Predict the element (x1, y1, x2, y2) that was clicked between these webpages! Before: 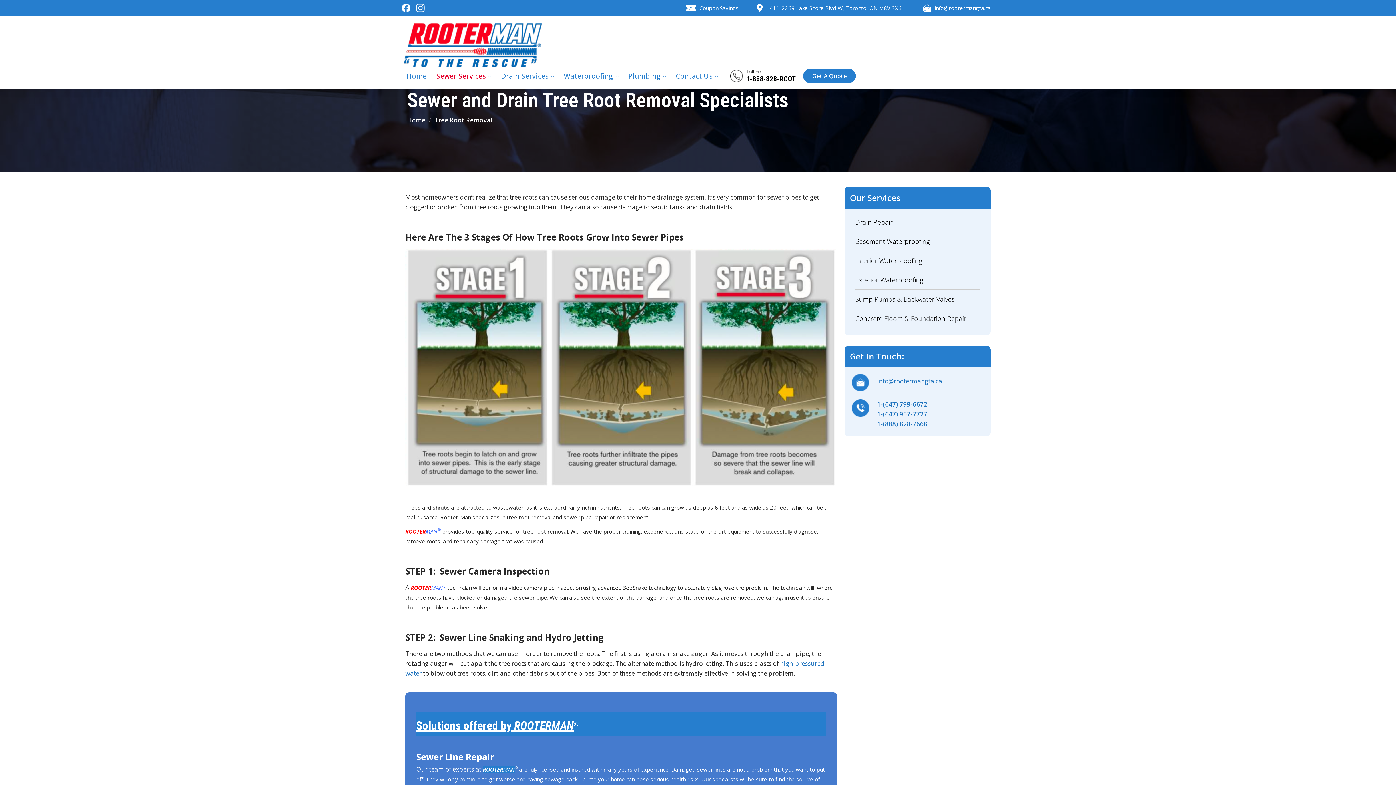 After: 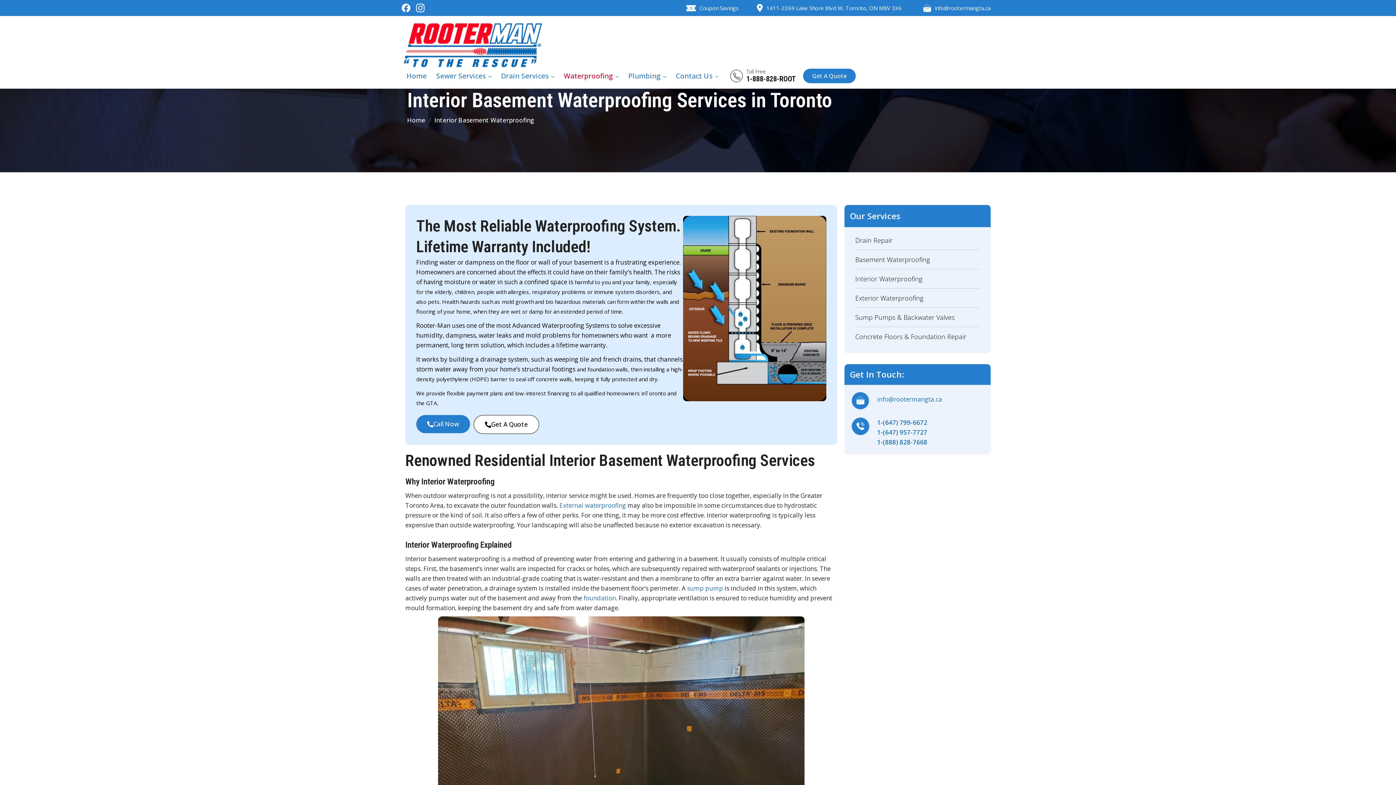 Action: bbox: (855, 256, 922, 265) label: Interior Waterproofing